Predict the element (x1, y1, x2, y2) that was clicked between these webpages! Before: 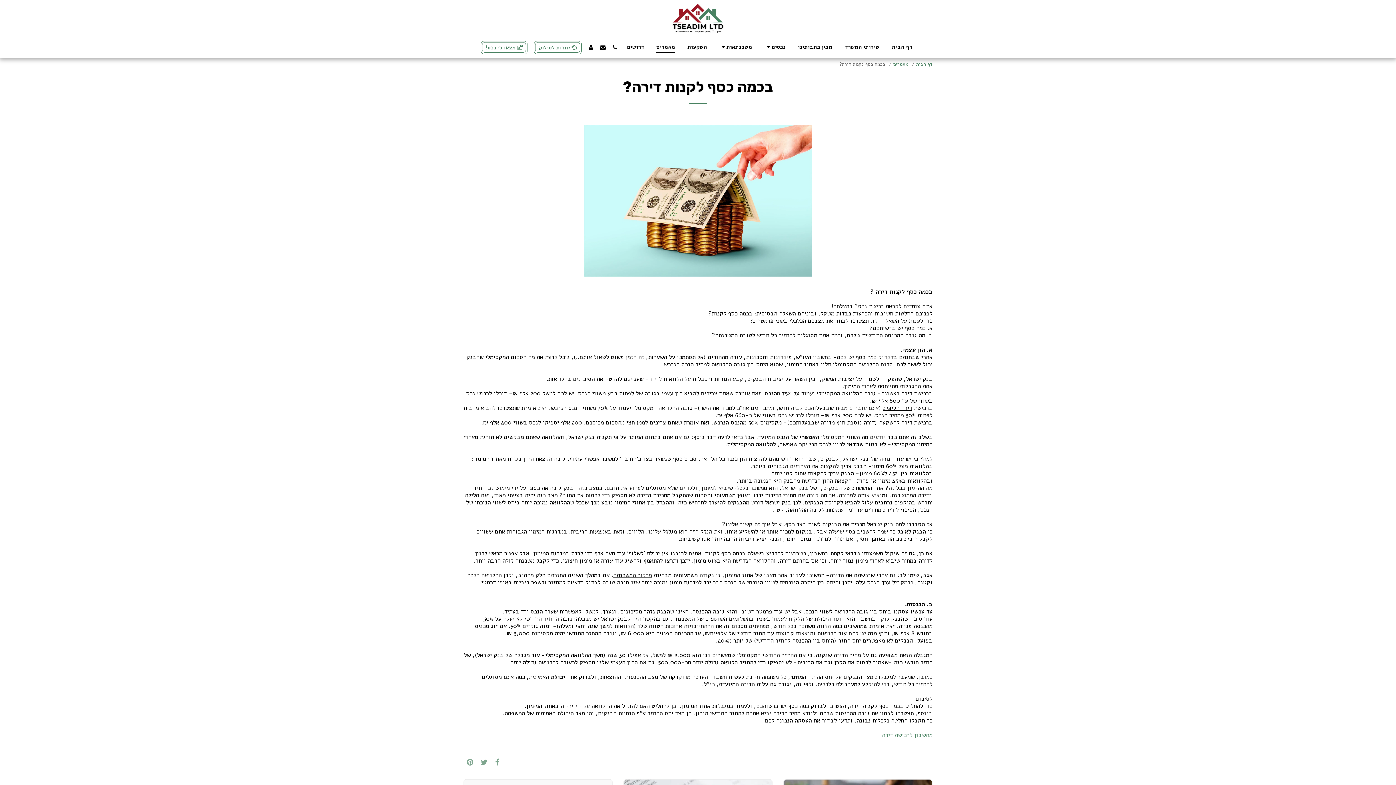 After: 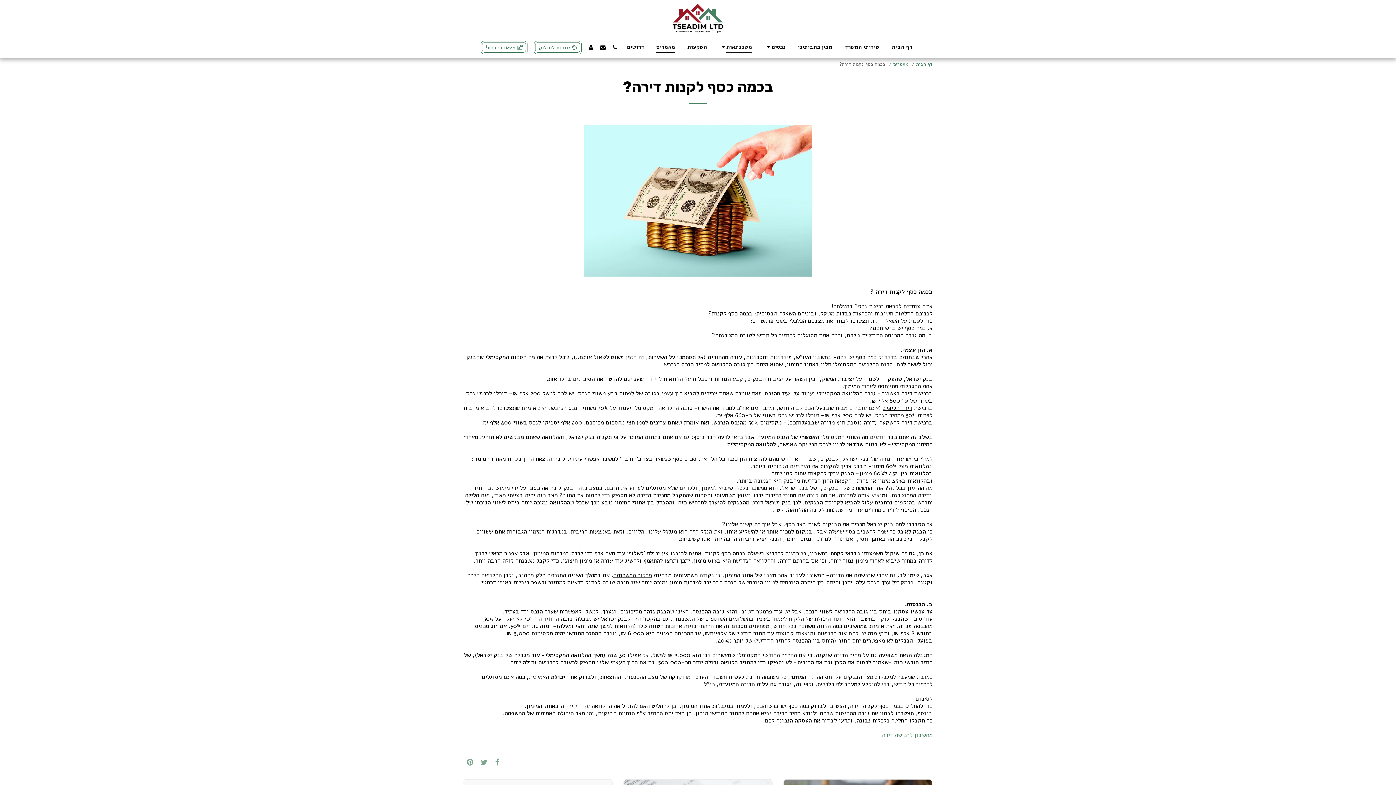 Action: bbox: (713, 41, 758, 53) label: משכנתאות  